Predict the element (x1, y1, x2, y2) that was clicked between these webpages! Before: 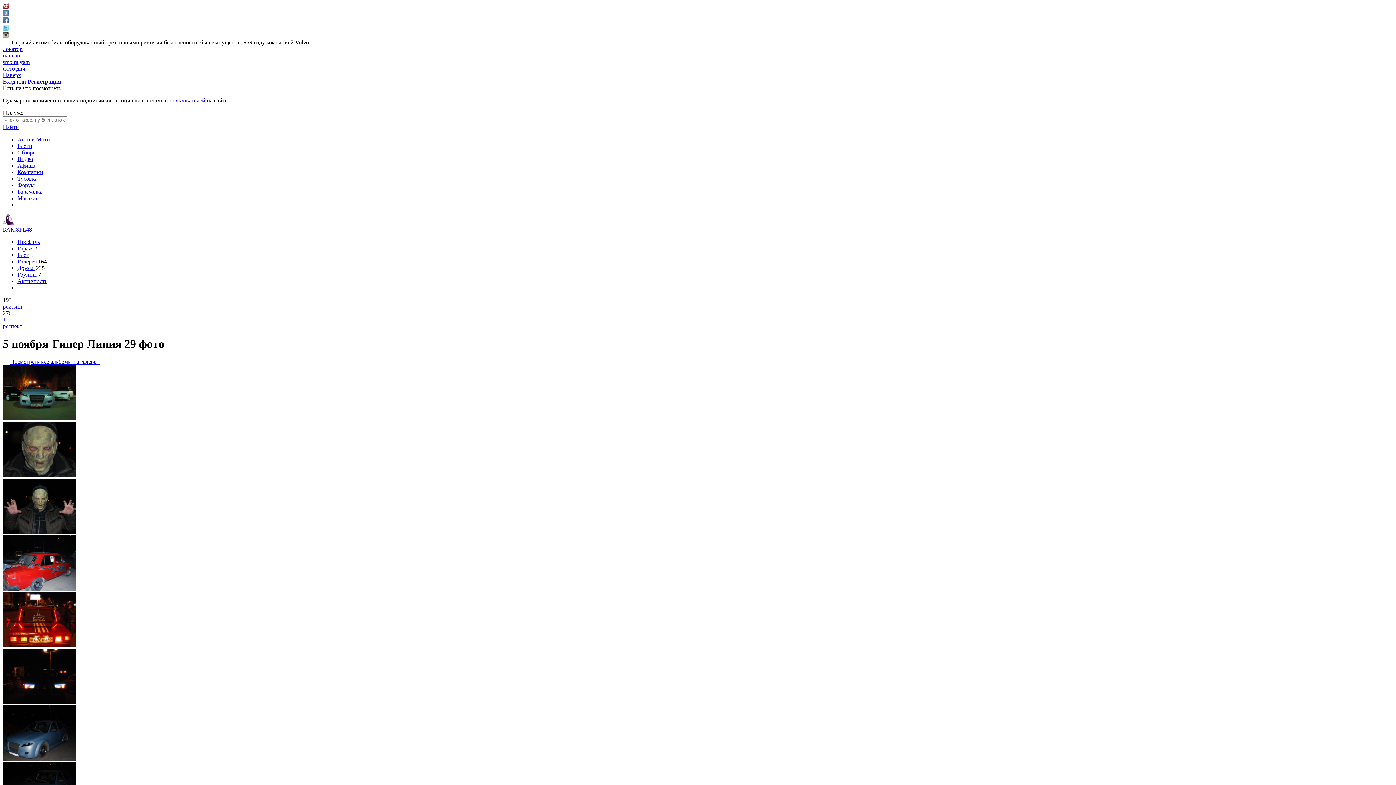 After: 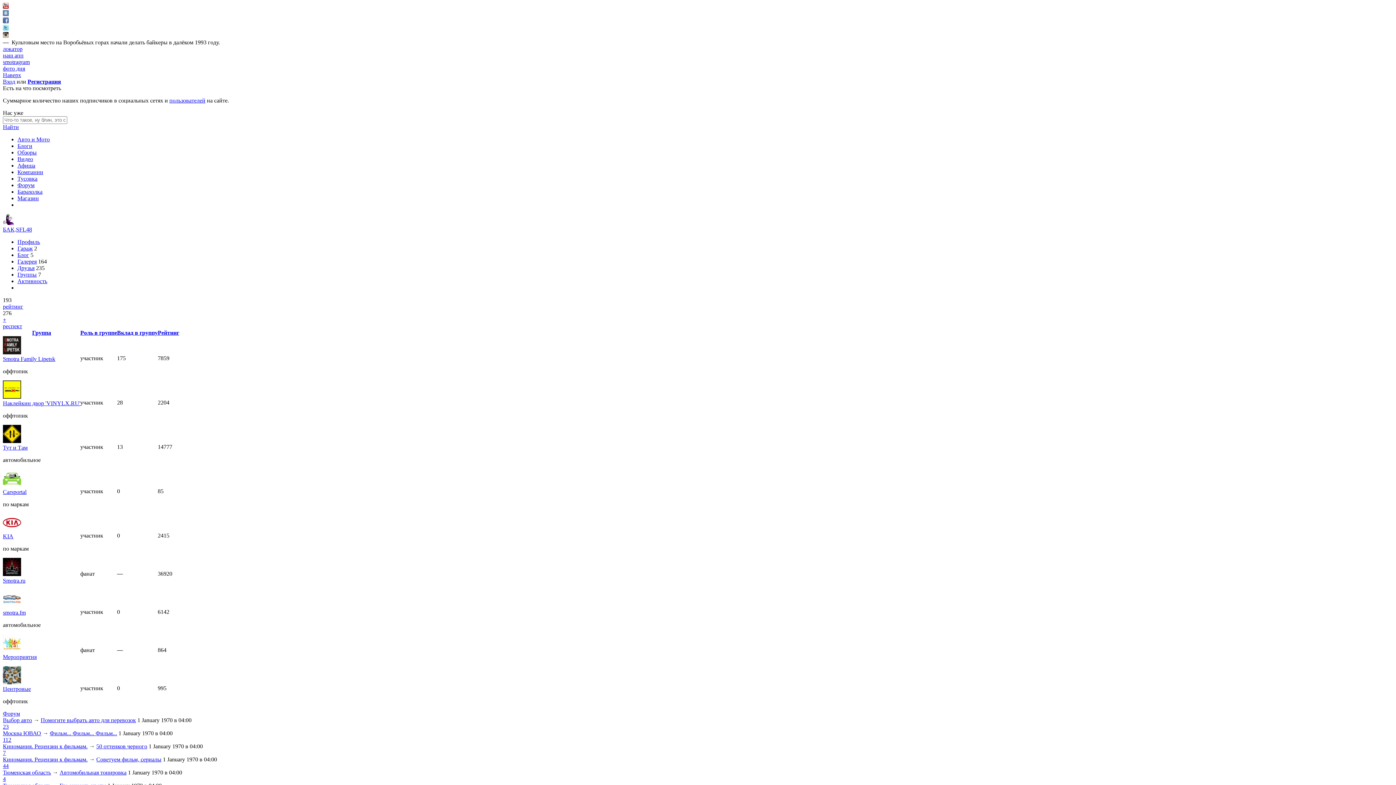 Action: bbox: (17, 271, 36, 277) label: Группы